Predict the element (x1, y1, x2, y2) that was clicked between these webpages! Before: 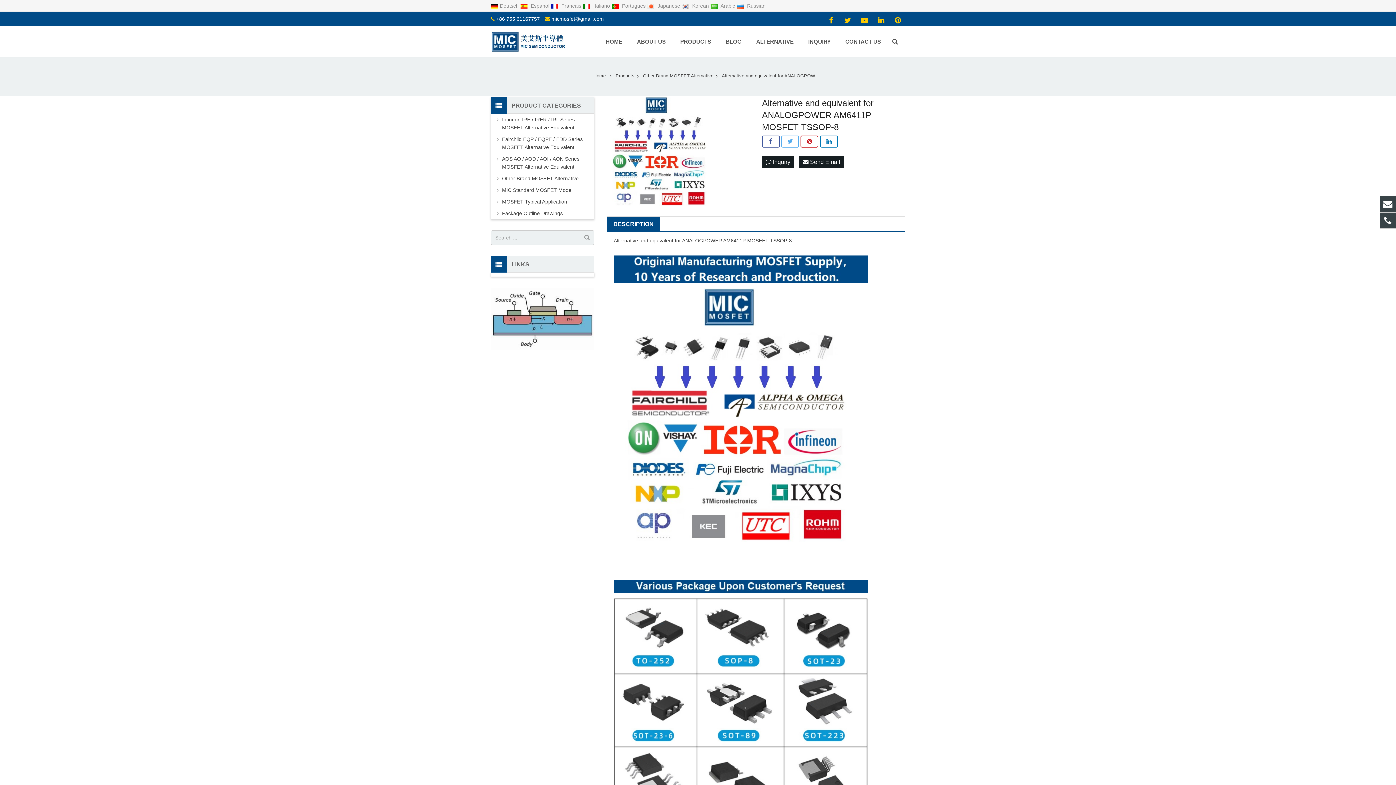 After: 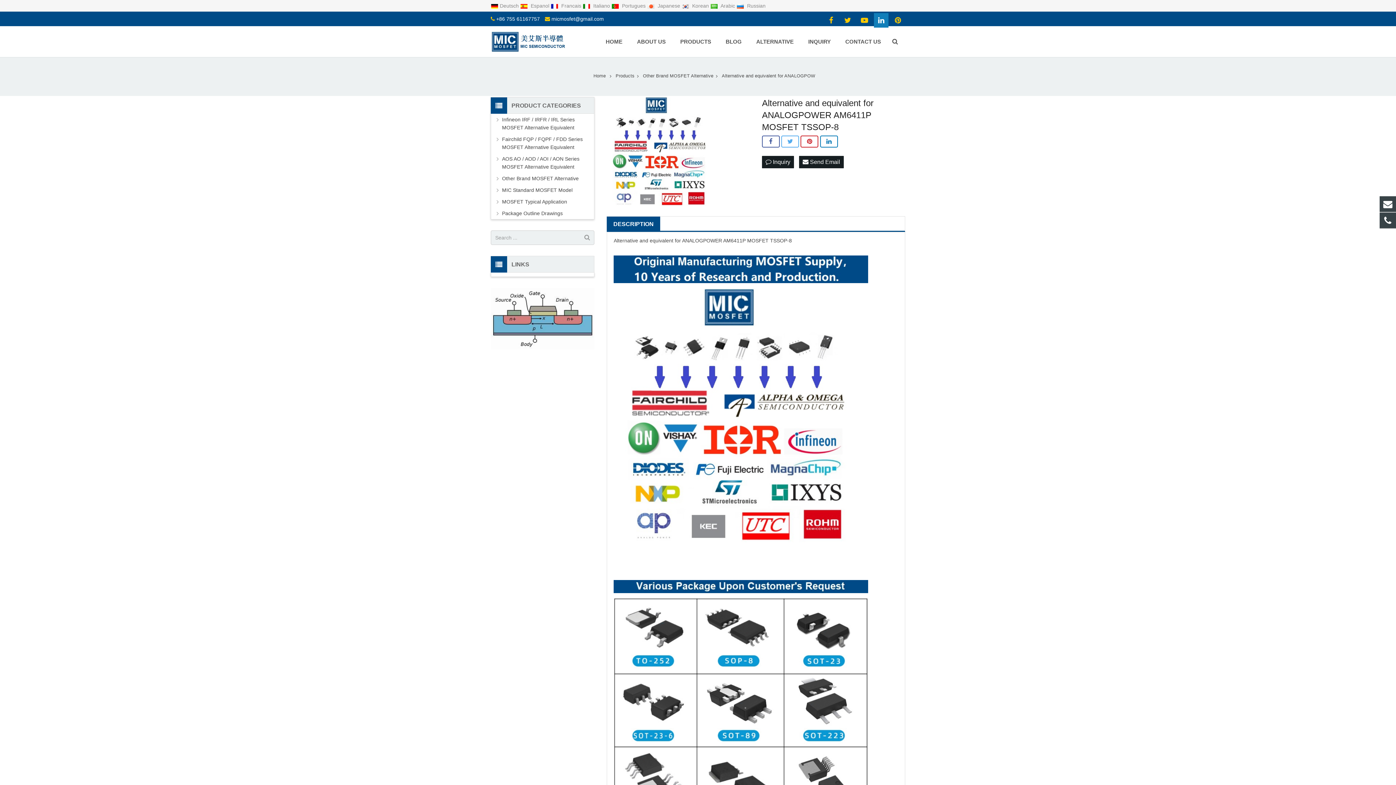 Action: bbox: (874, 13, 888, 27)